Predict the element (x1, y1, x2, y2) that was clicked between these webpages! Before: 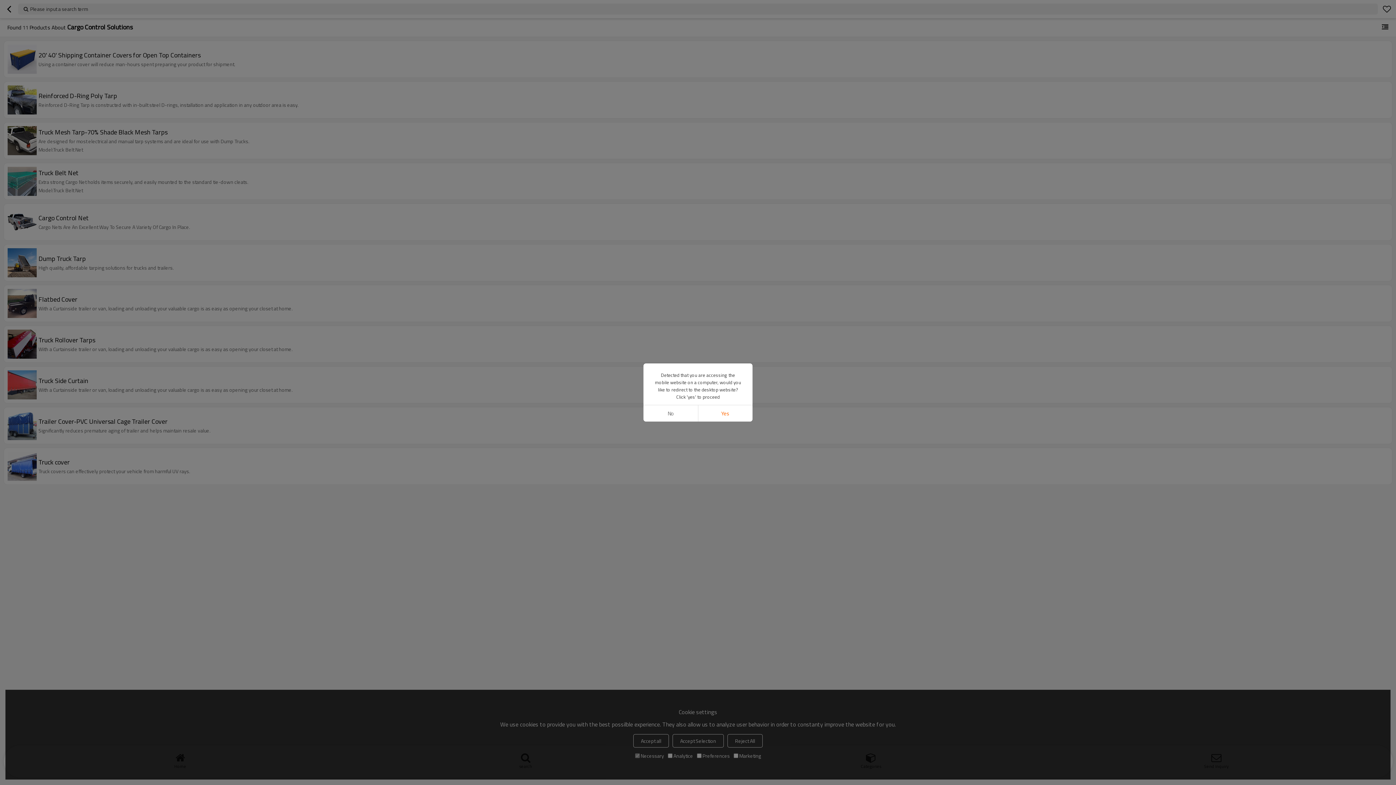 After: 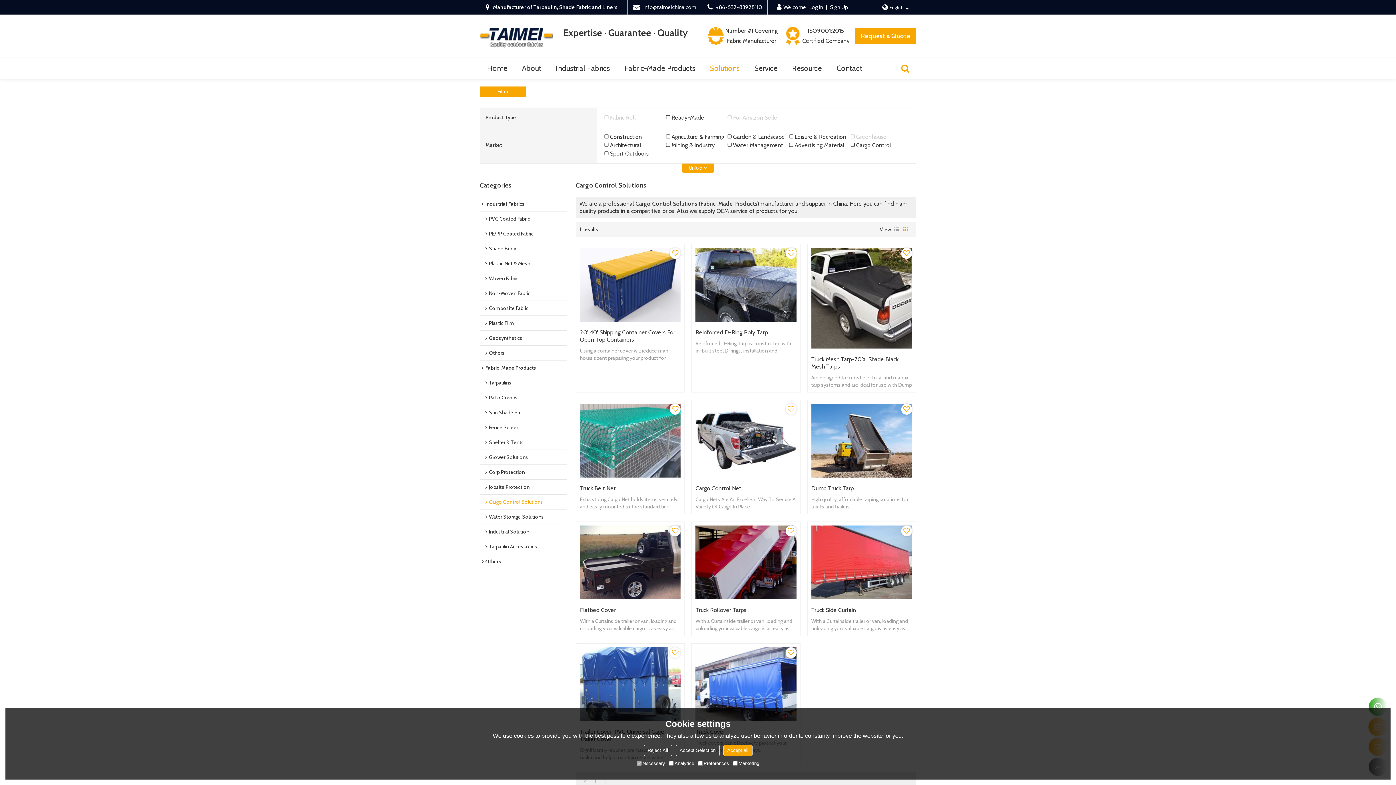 Action: bbox: (698, 405, 752, 421) label: Yes